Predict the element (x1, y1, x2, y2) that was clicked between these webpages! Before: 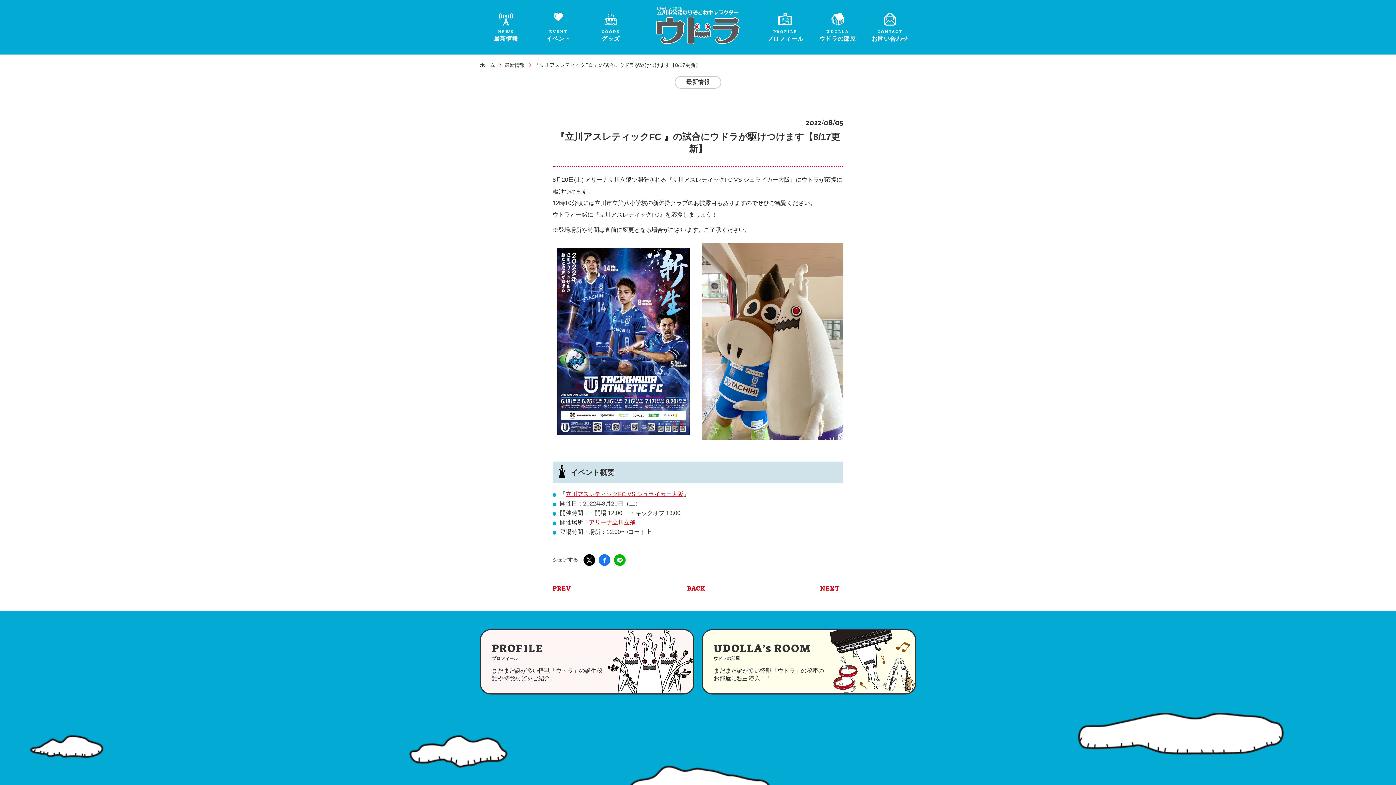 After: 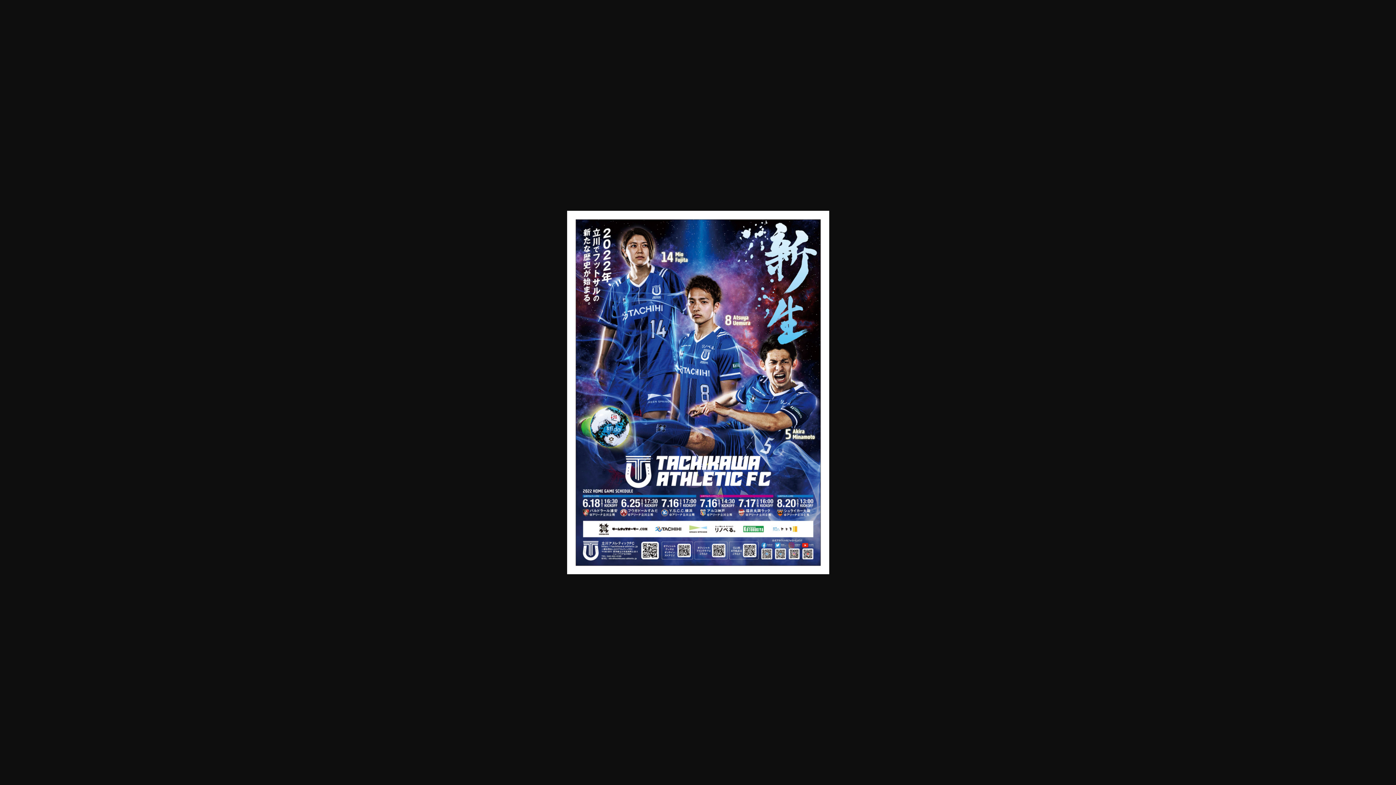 Action: bbox: (552, 433, 694, 439)